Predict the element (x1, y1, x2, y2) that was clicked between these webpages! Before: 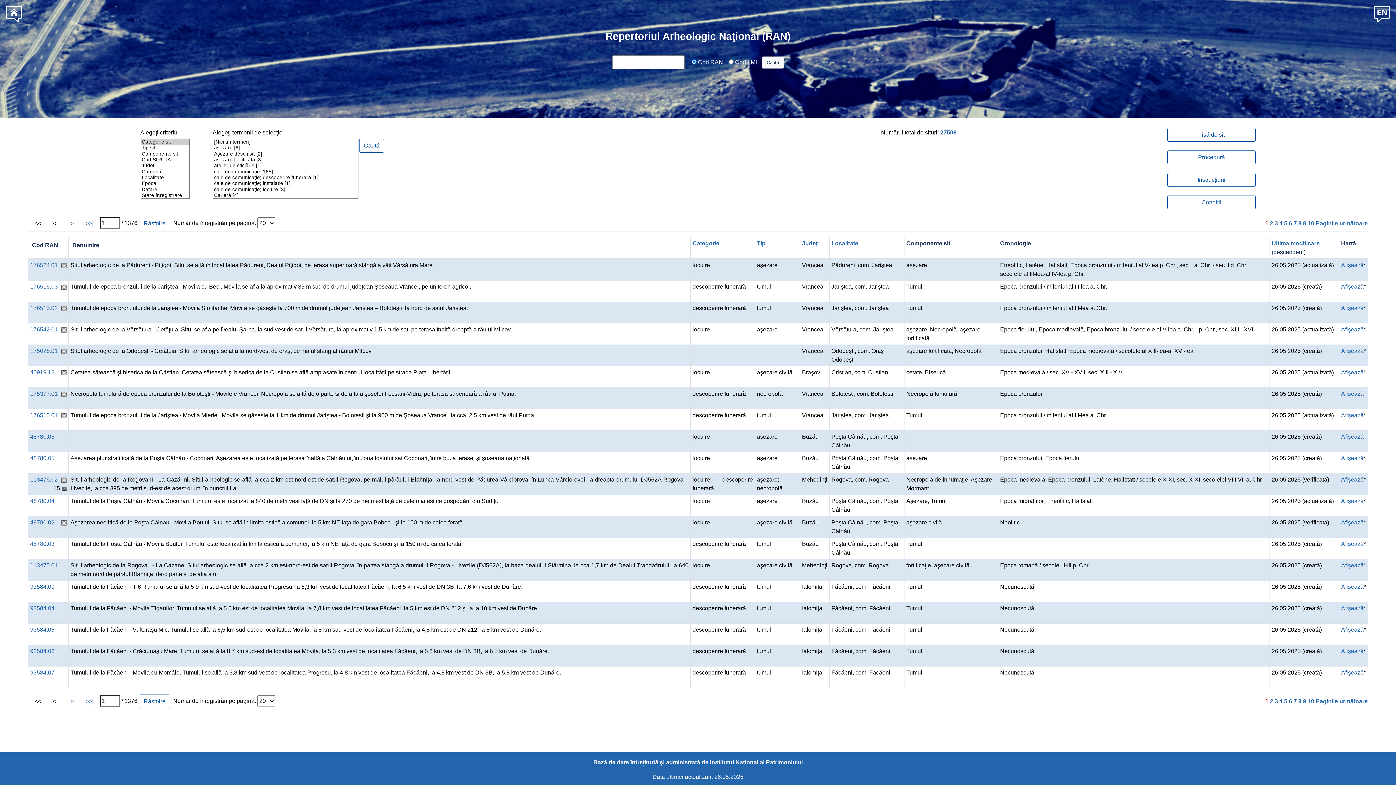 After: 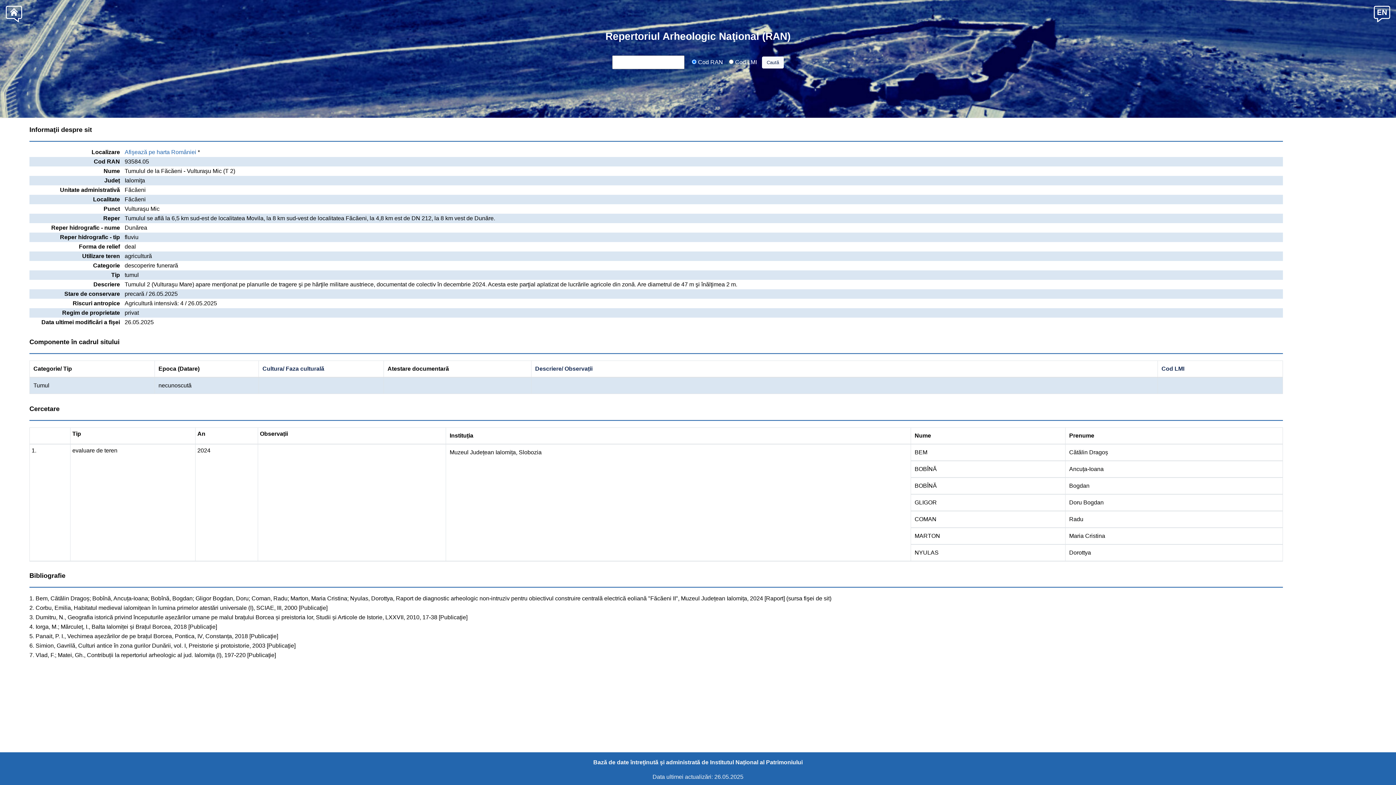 Action: bbox: (30, 626, 54, 633) label: 93584.05